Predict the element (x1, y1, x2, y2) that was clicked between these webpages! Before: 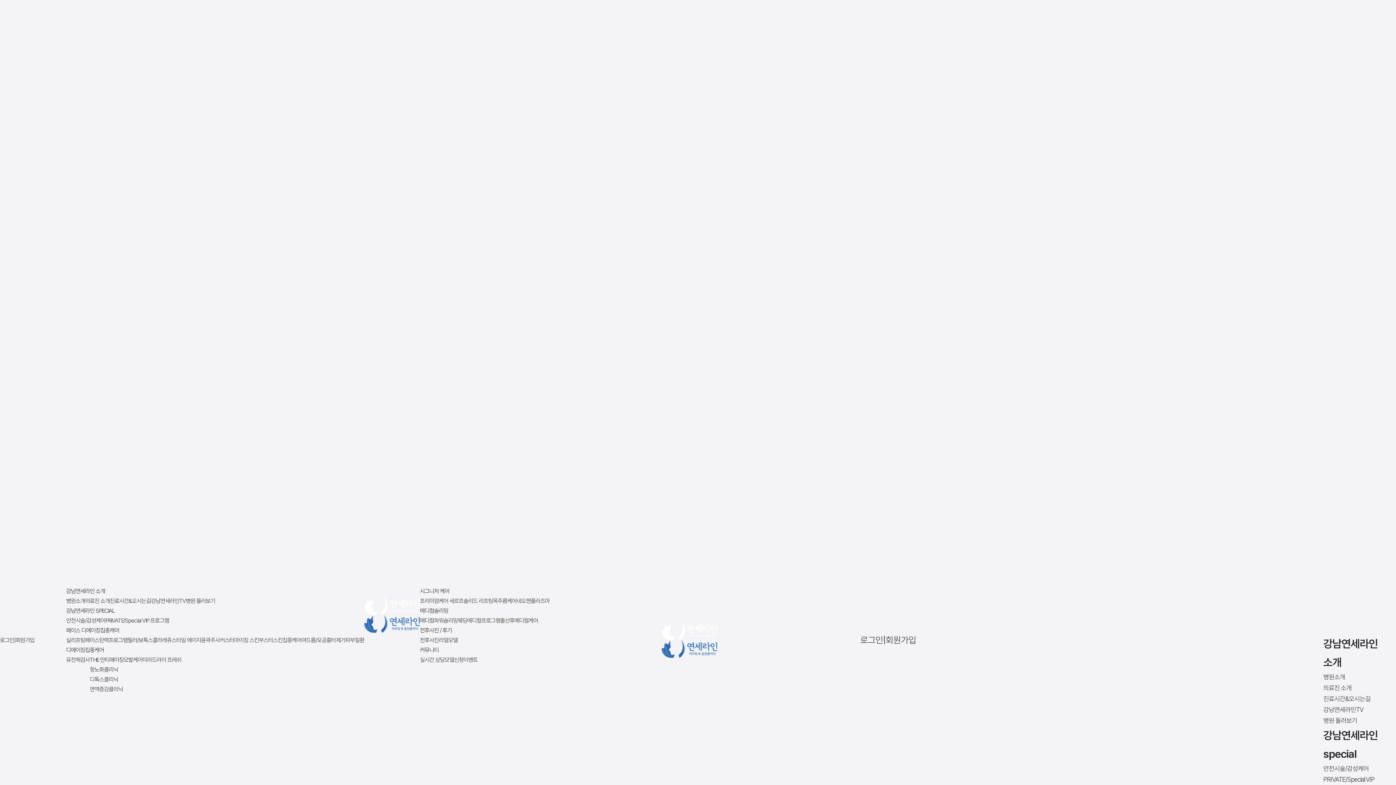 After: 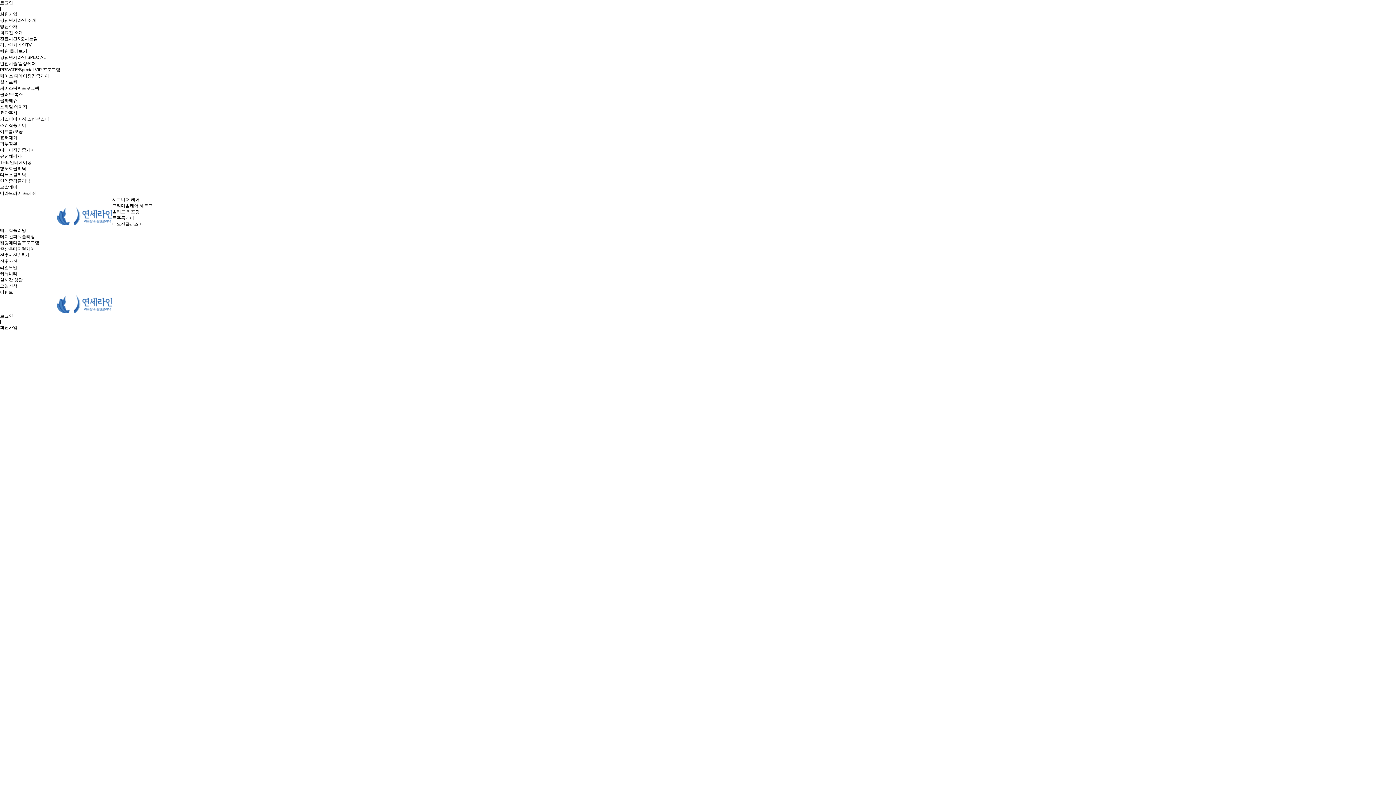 Action: label: 회원가입 bbox: (885, 638, 916, 645)